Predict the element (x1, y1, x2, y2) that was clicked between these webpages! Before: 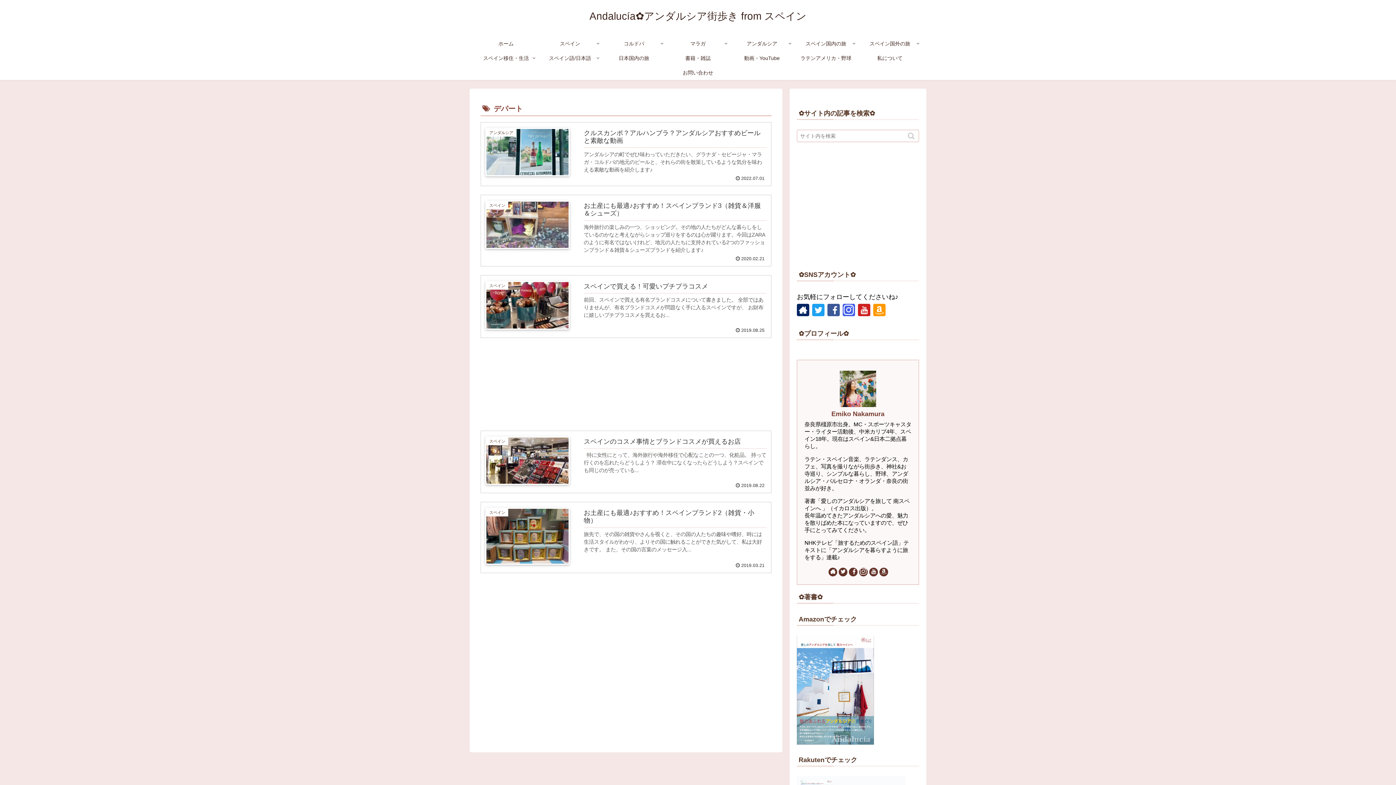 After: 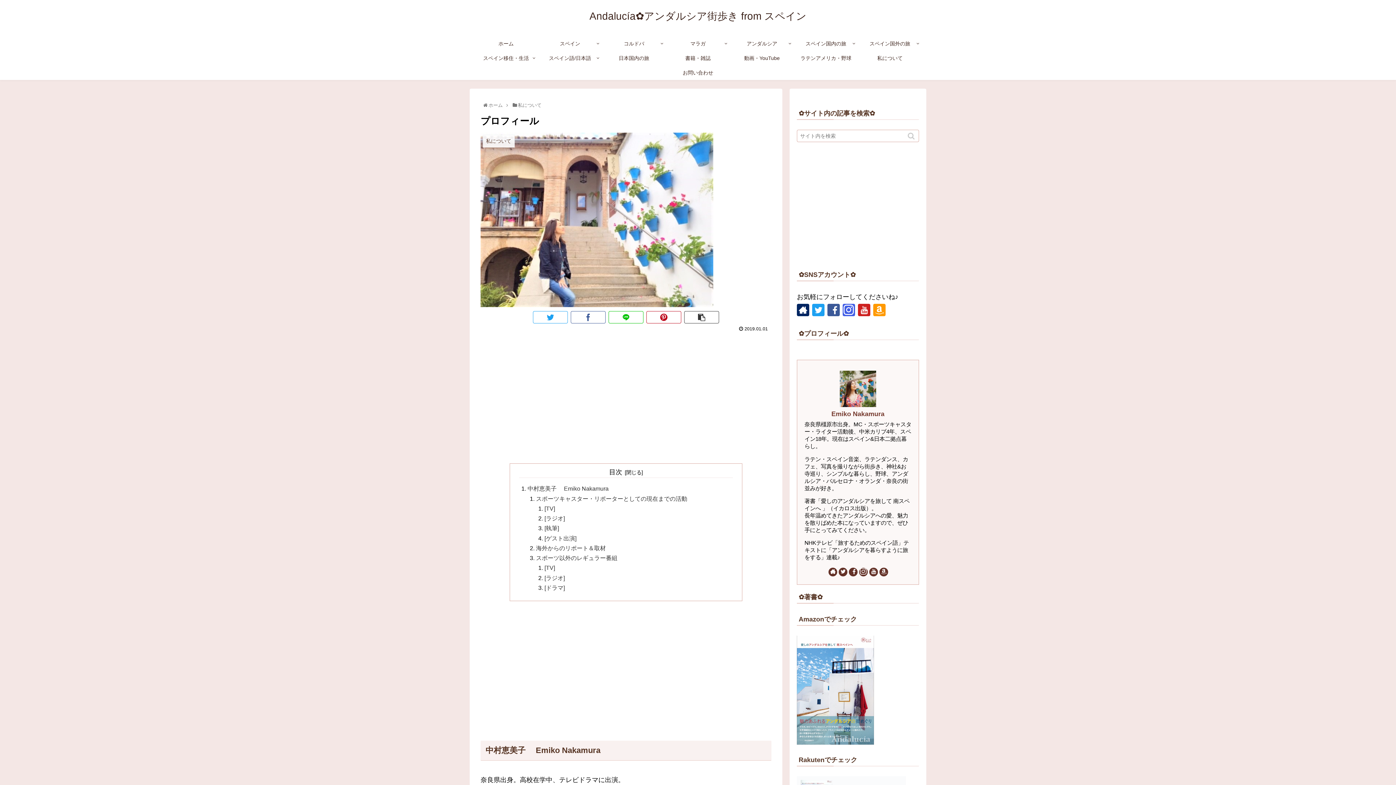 Action: bbox: (831, 410, 884, 417) label: Emiko Nakamura